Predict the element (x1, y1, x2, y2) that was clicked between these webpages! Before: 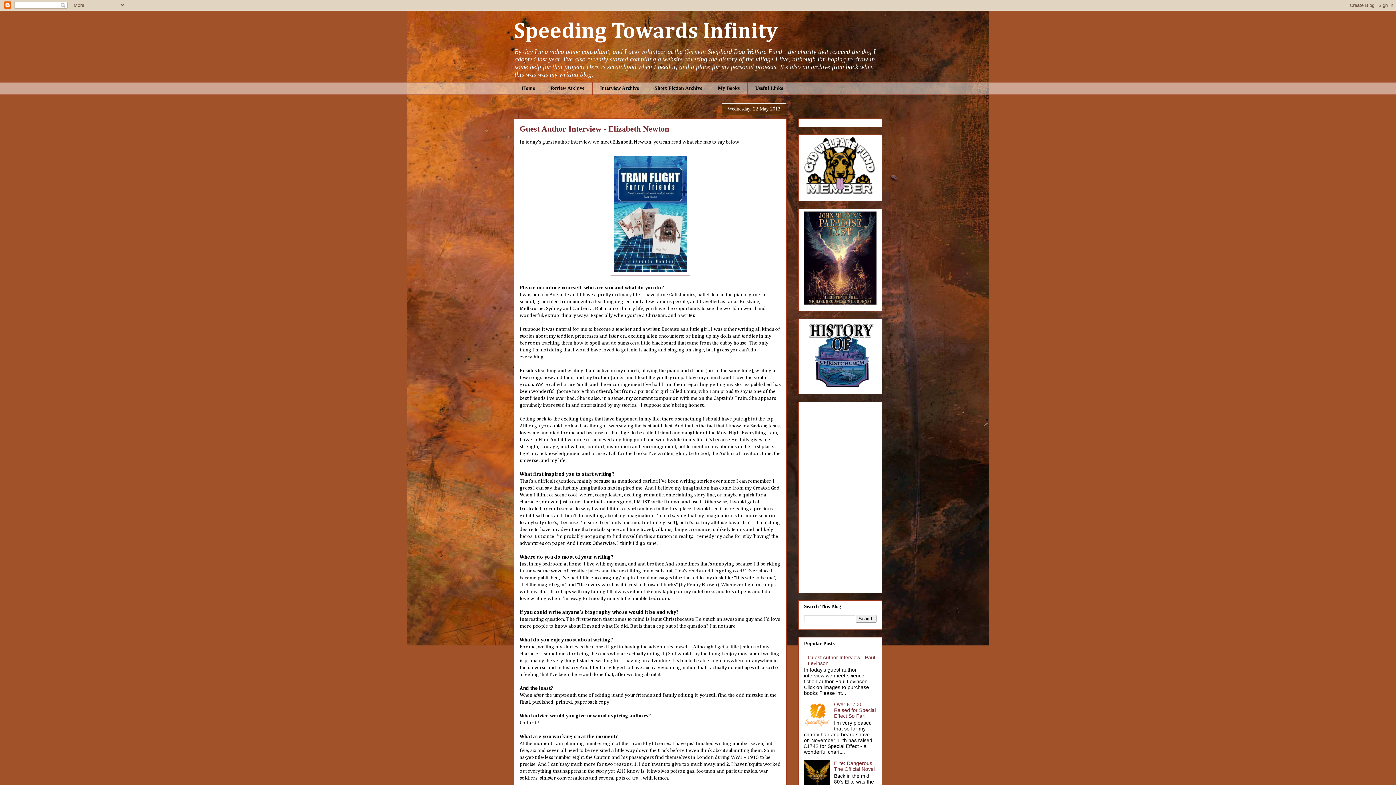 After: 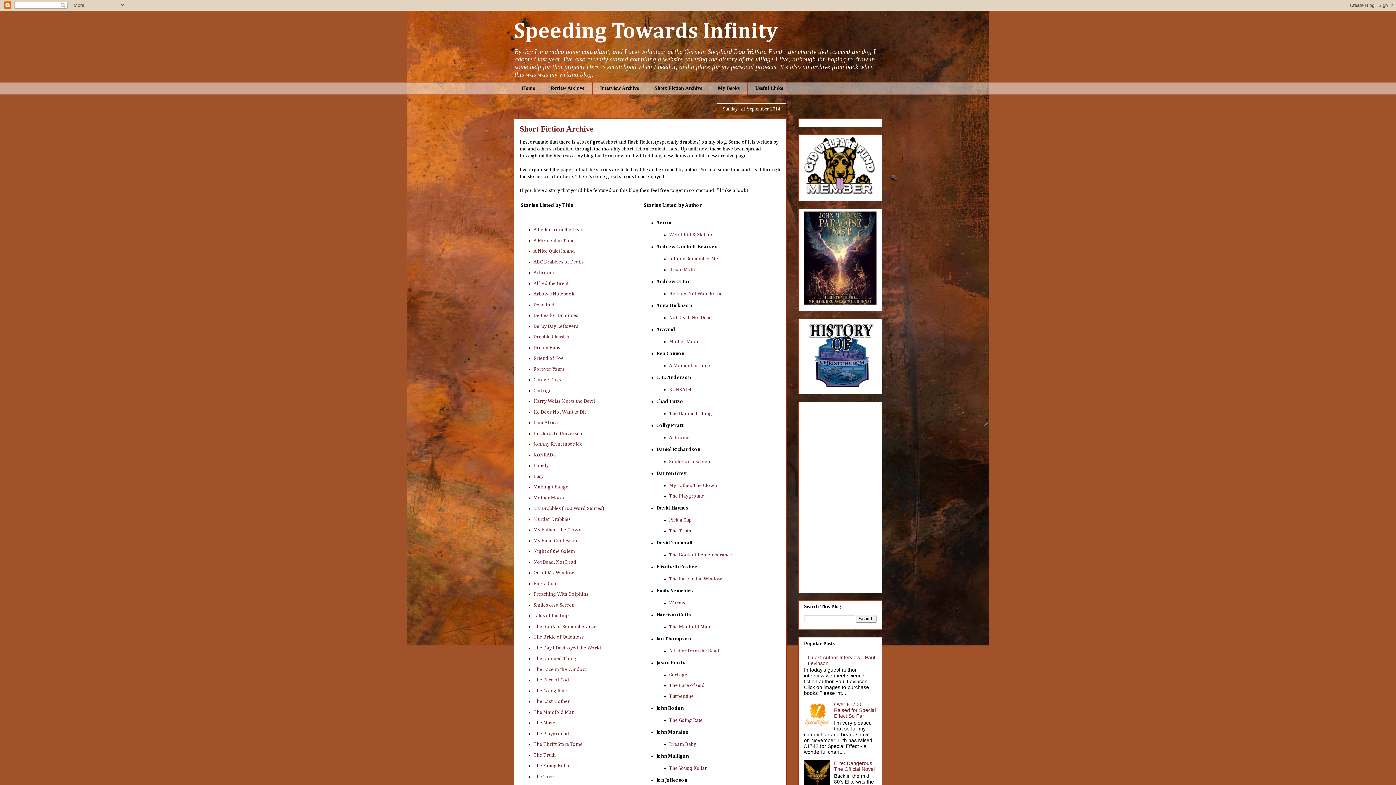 Action: bbox: (646, 82, 710, 94) label: Short Fiction Archive